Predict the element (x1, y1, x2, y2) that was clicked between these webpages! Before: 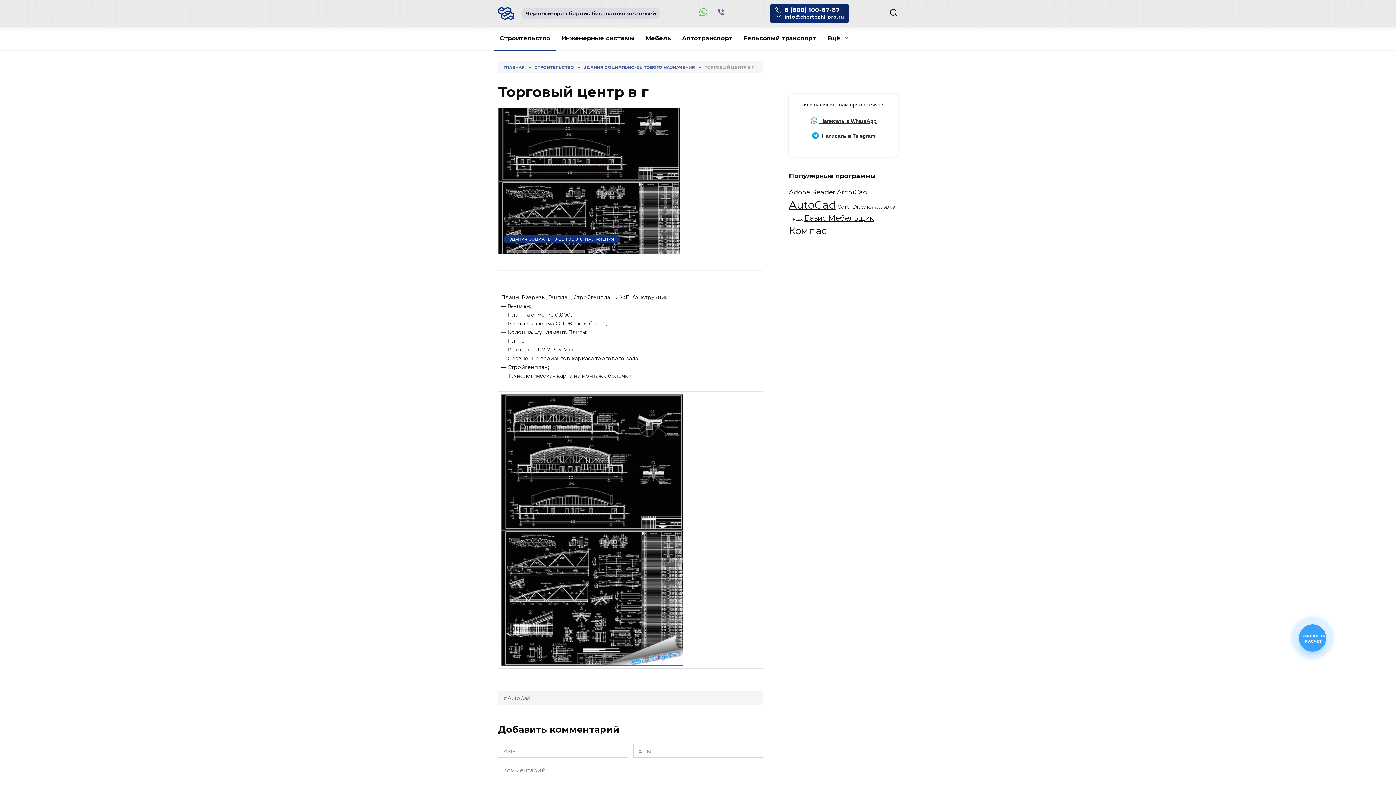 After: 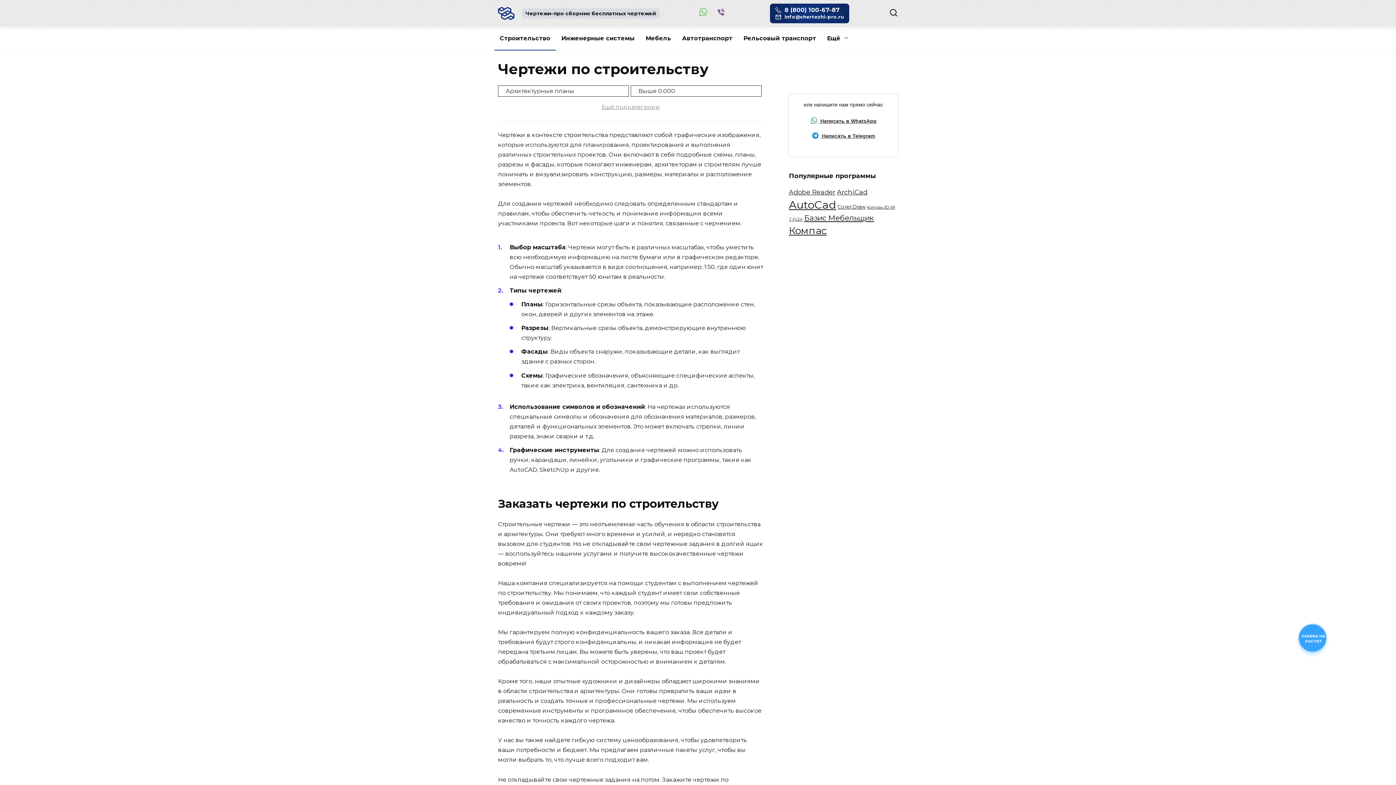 Action: bbox: (494, 26, 556, 50) label: Строительство